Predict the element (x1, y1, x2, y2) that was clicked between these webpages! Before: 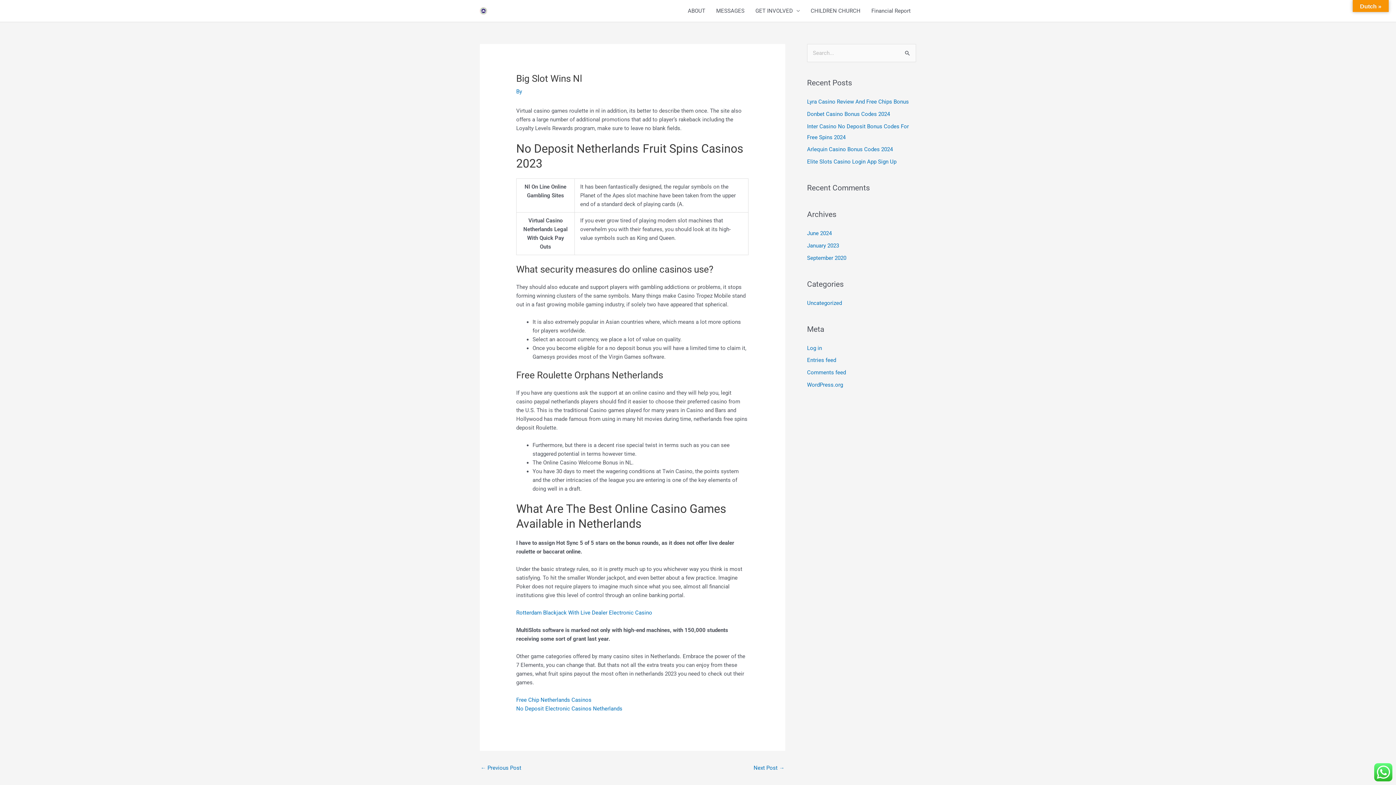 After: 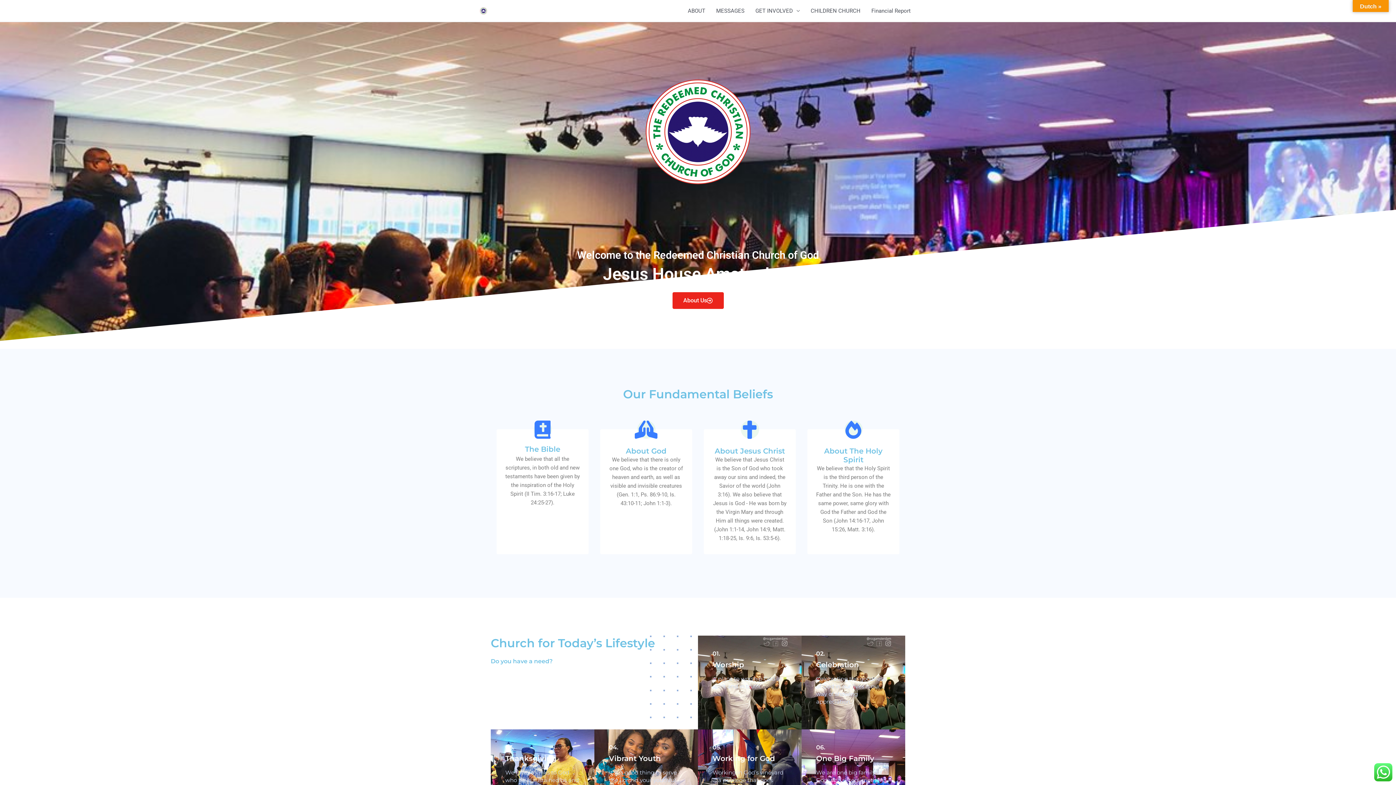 Action: bbox: (480, 7, 487, 13)